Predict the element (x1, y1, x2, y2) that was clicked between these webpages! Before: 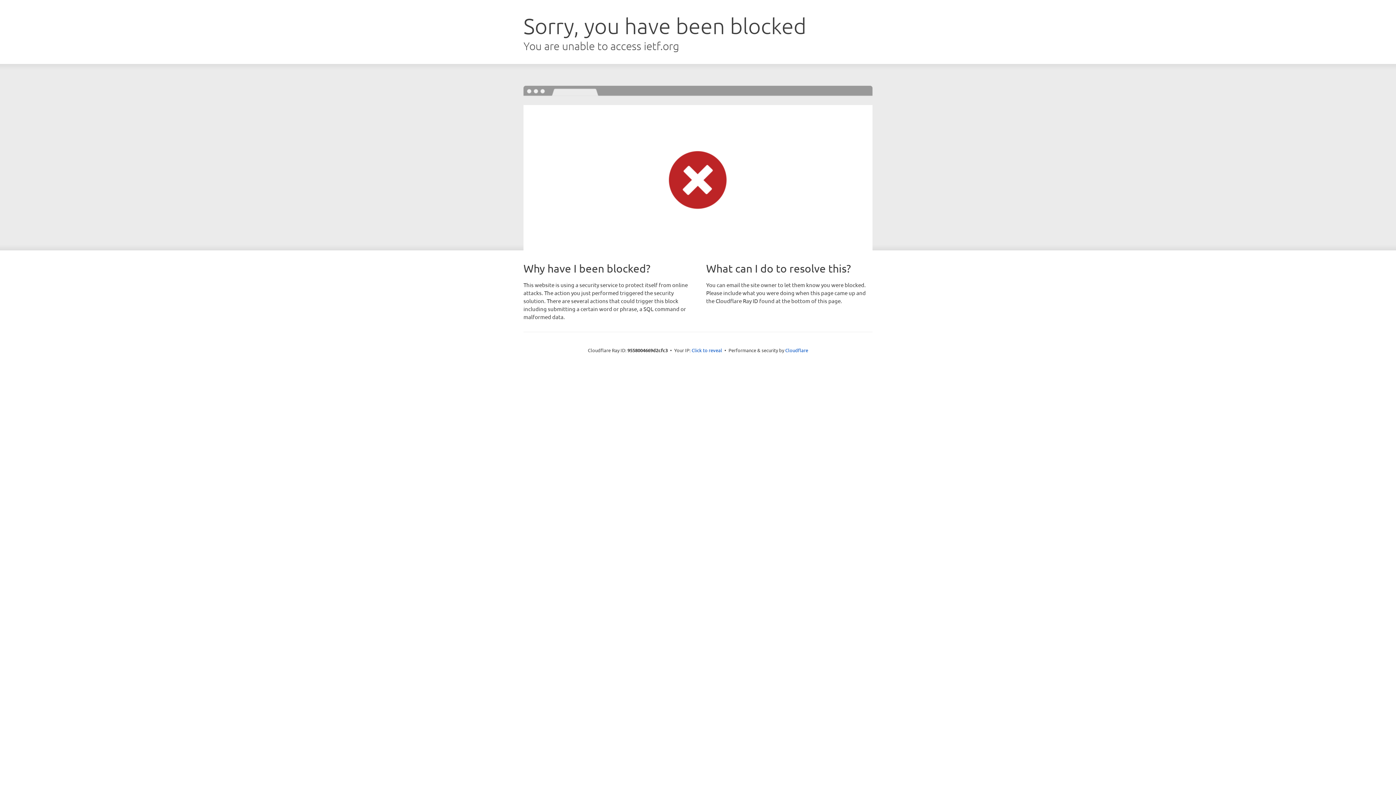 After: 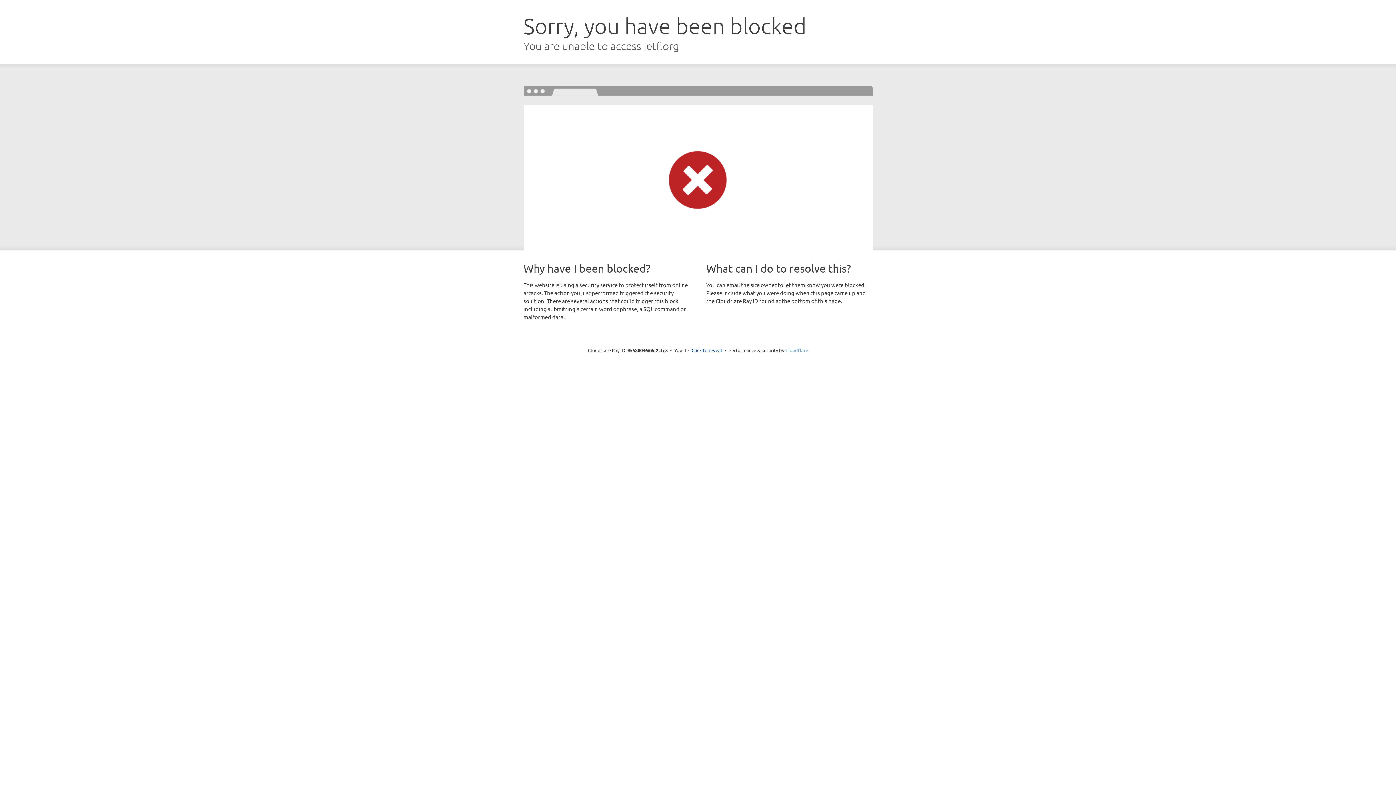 Action: bbox: (785, 347, 808, 353) label: Cloudflare